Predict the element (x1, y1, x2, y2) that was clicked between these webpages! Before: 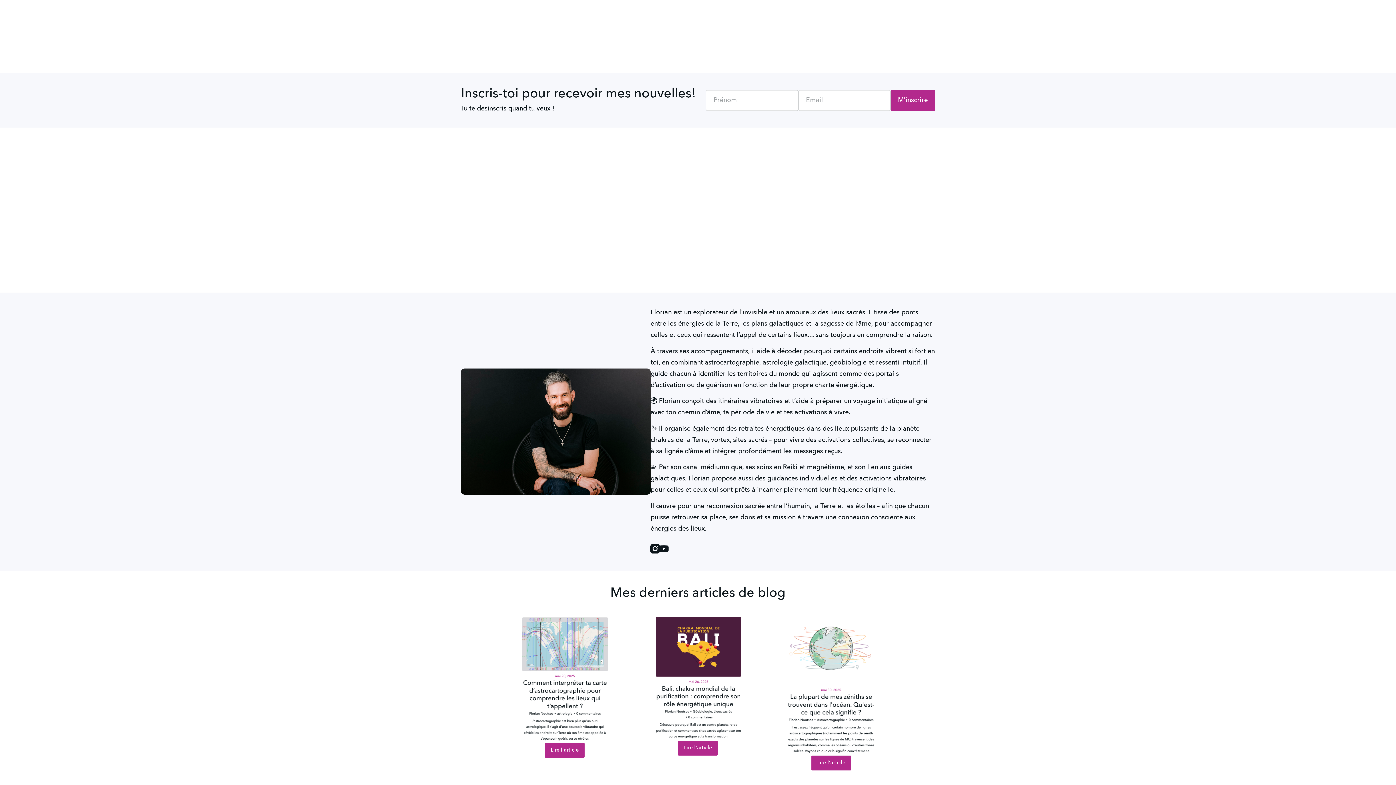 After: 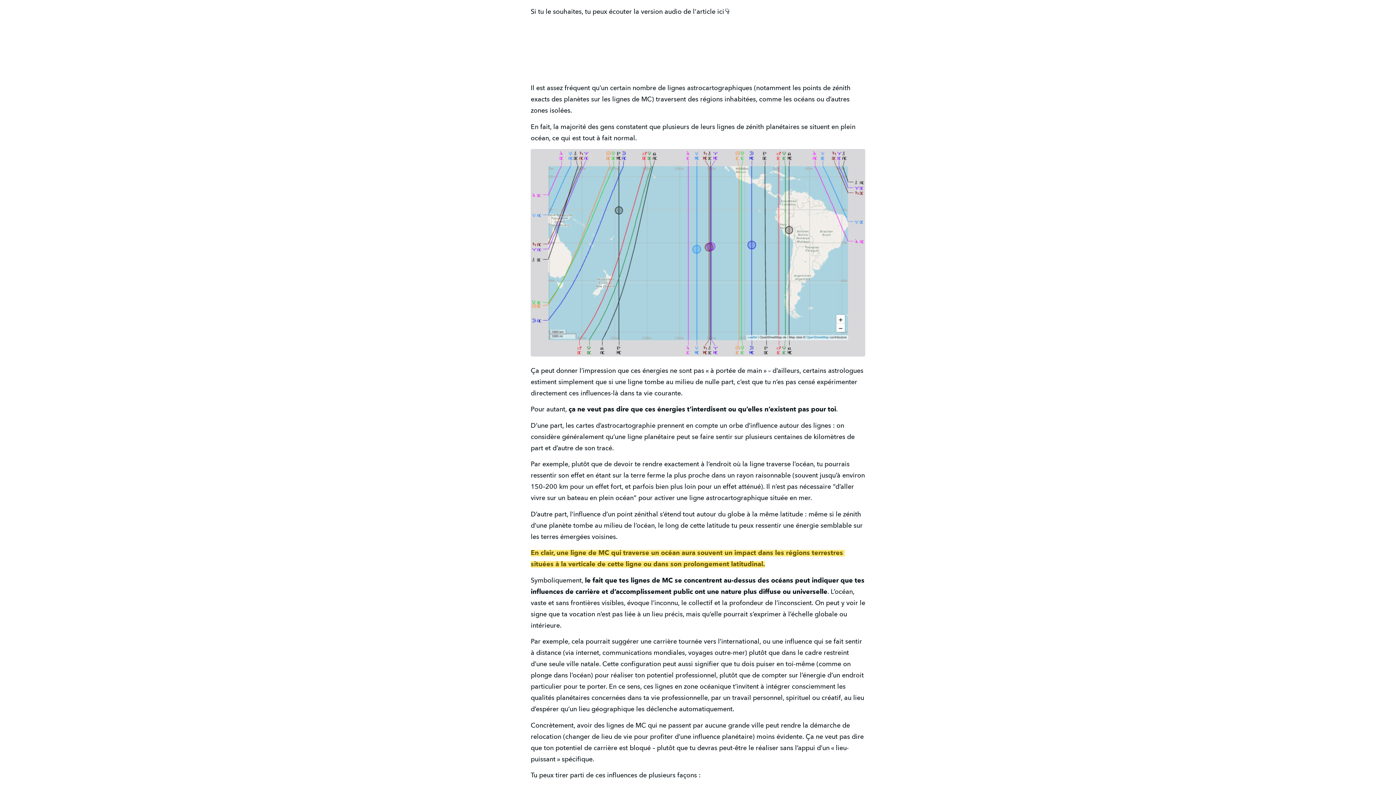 Action: bbox: (811, 755, 851, 770) label: Lire l'article